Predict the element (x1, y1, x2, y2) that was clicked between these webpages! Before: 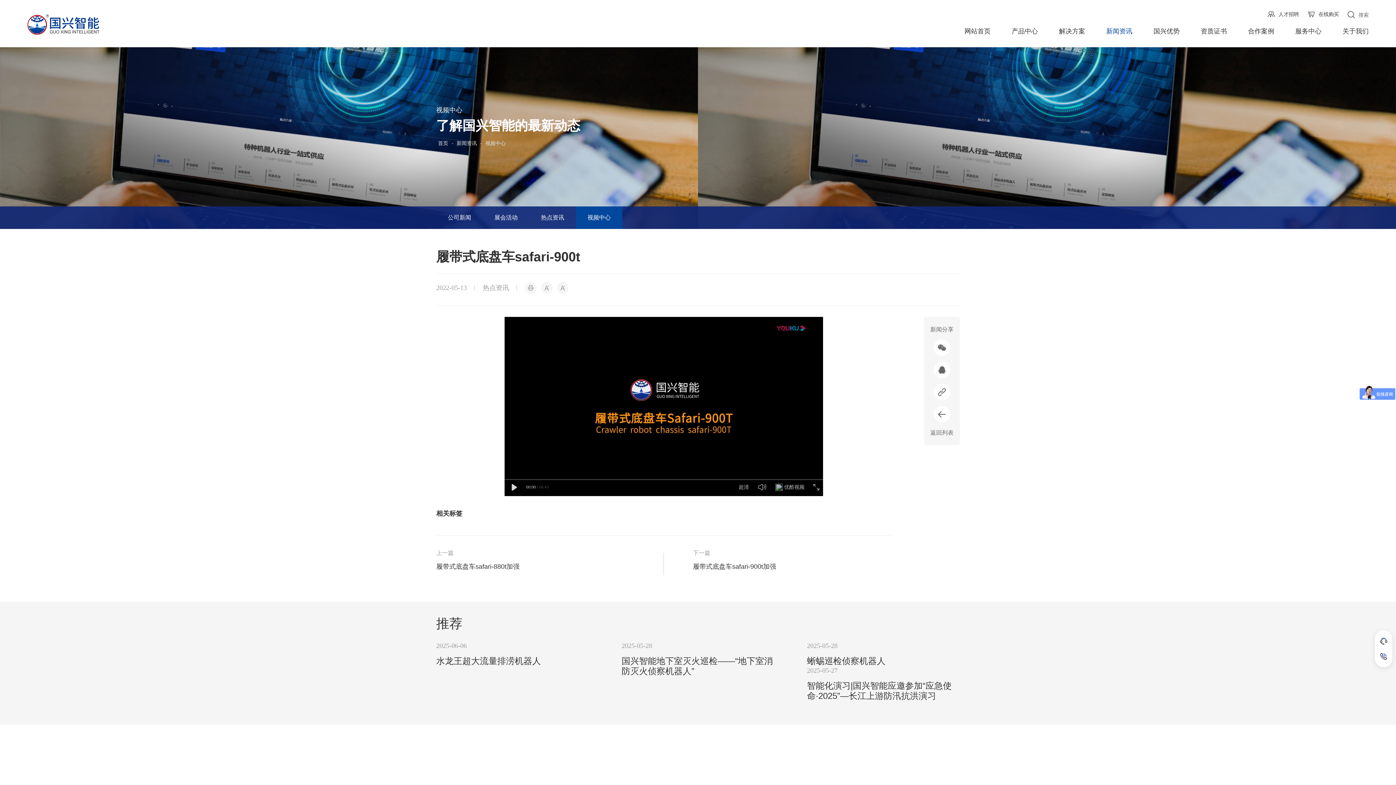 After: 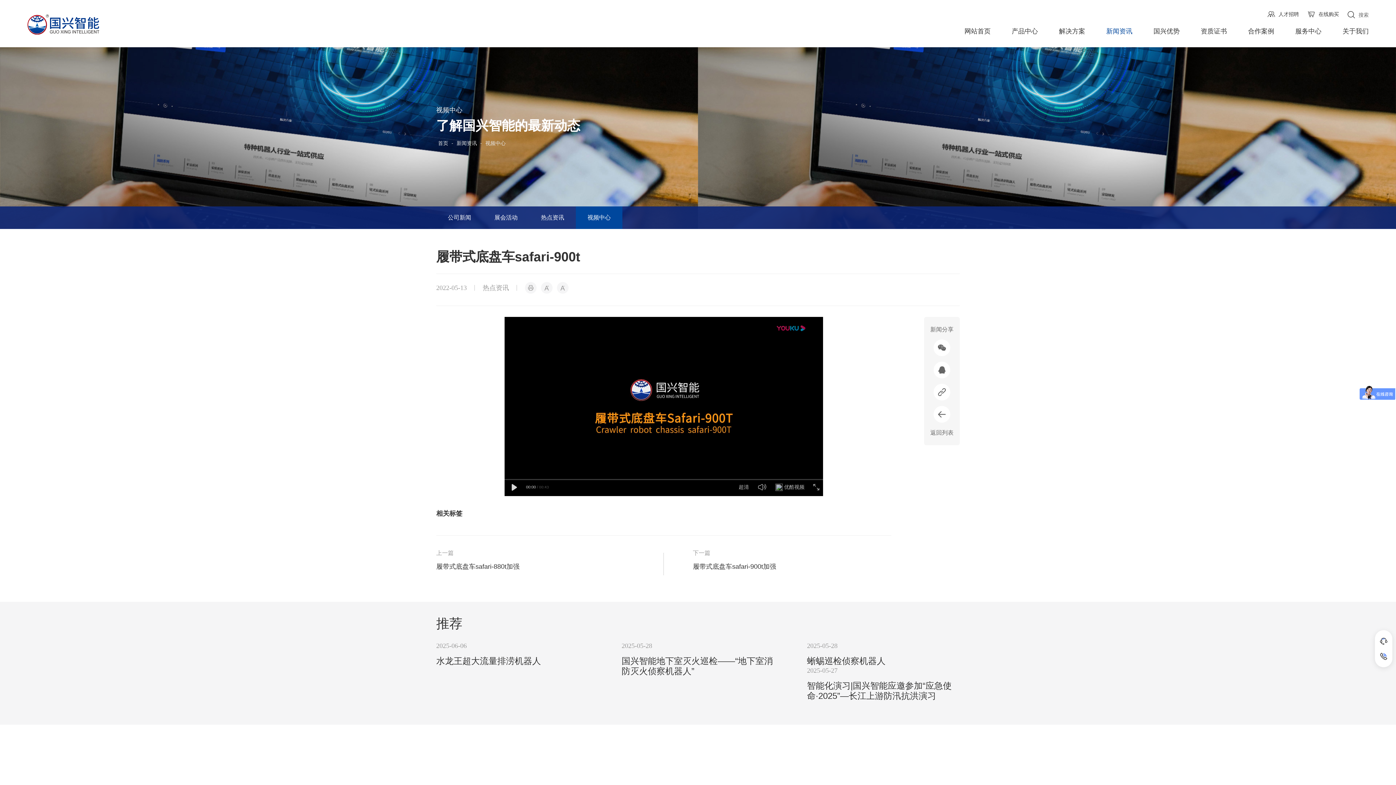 Action: bbox: (557, 282, 568, 293)